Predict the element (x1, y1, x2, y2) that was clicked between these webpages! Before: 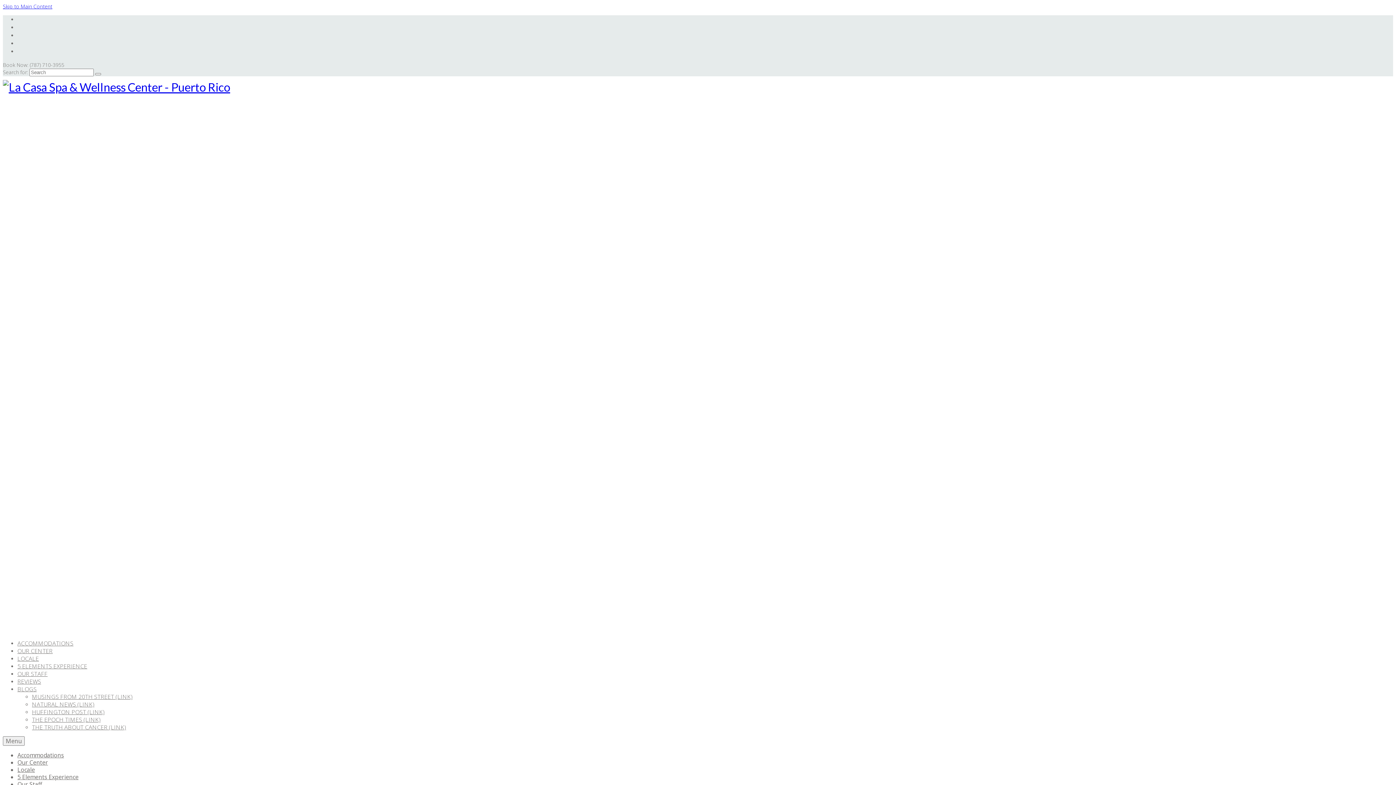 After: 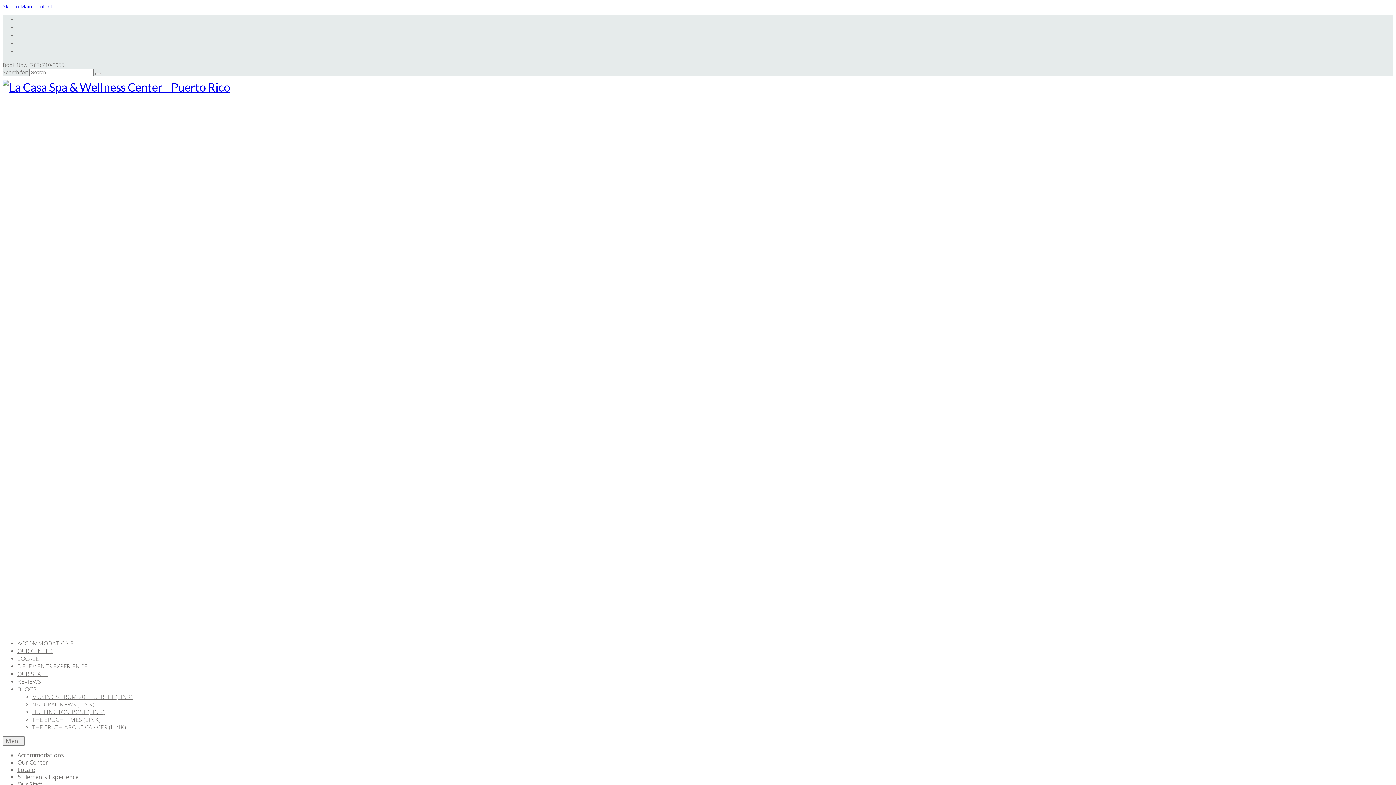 Action: bbox: (2, 80, 1393, 625)